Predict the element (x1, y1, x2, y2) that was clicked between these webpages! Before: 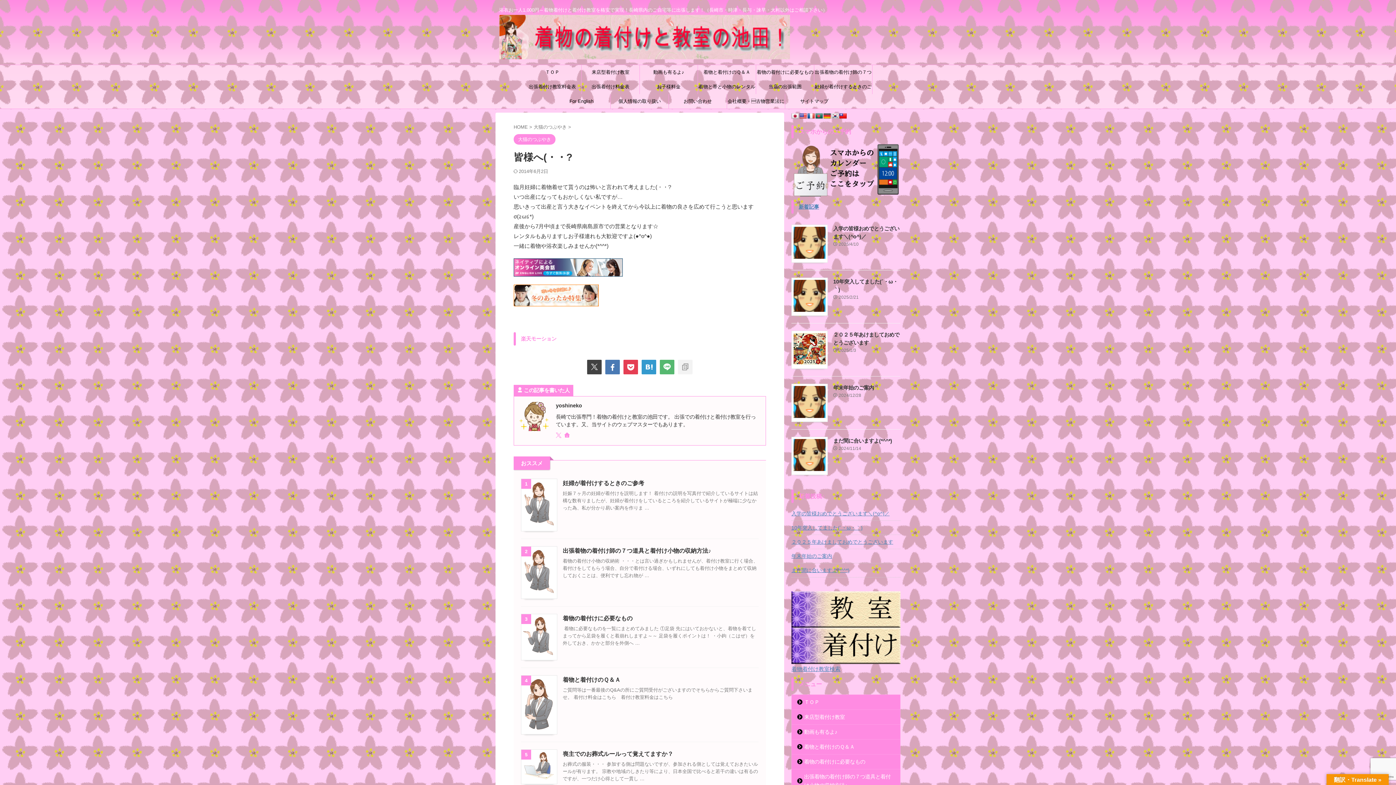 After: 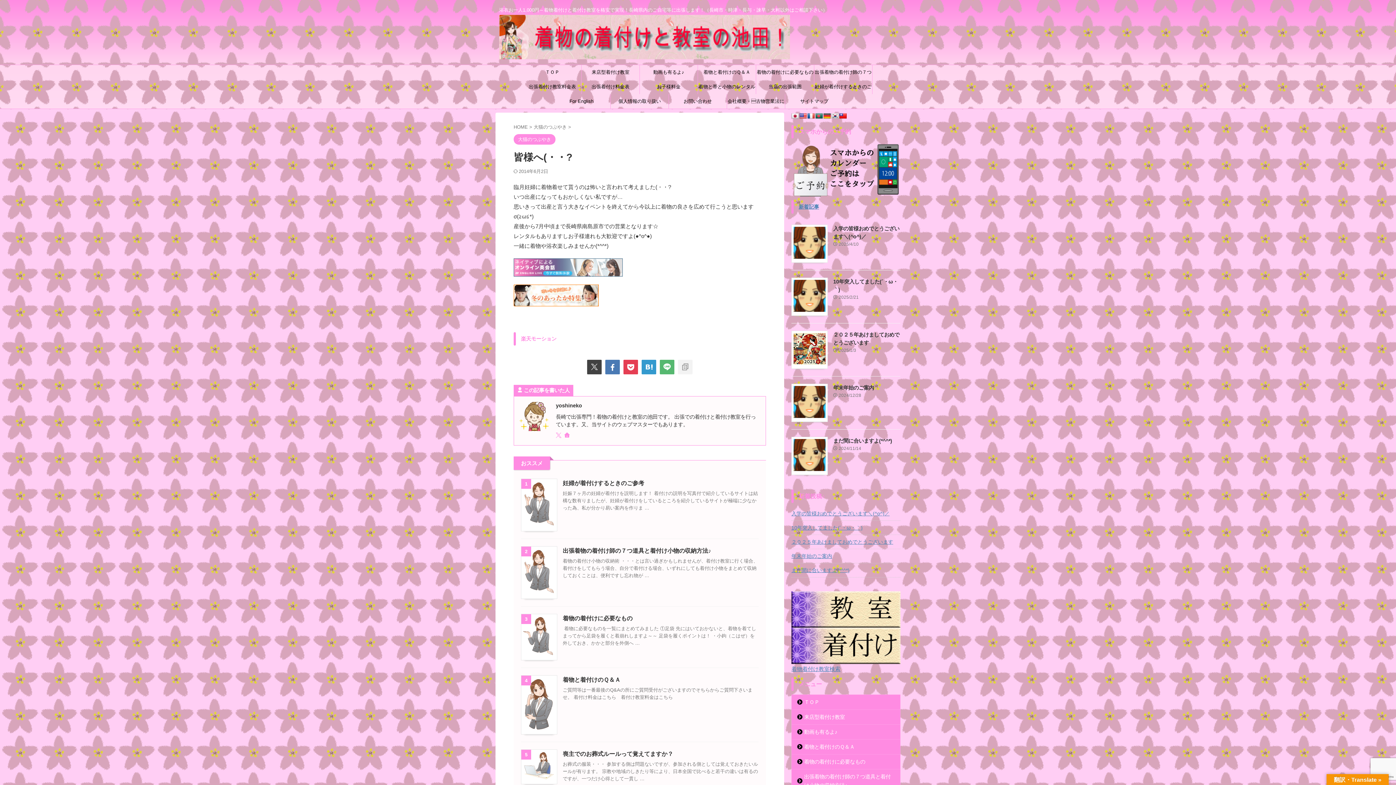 Action: bbox: (513, 270, 622, 276)